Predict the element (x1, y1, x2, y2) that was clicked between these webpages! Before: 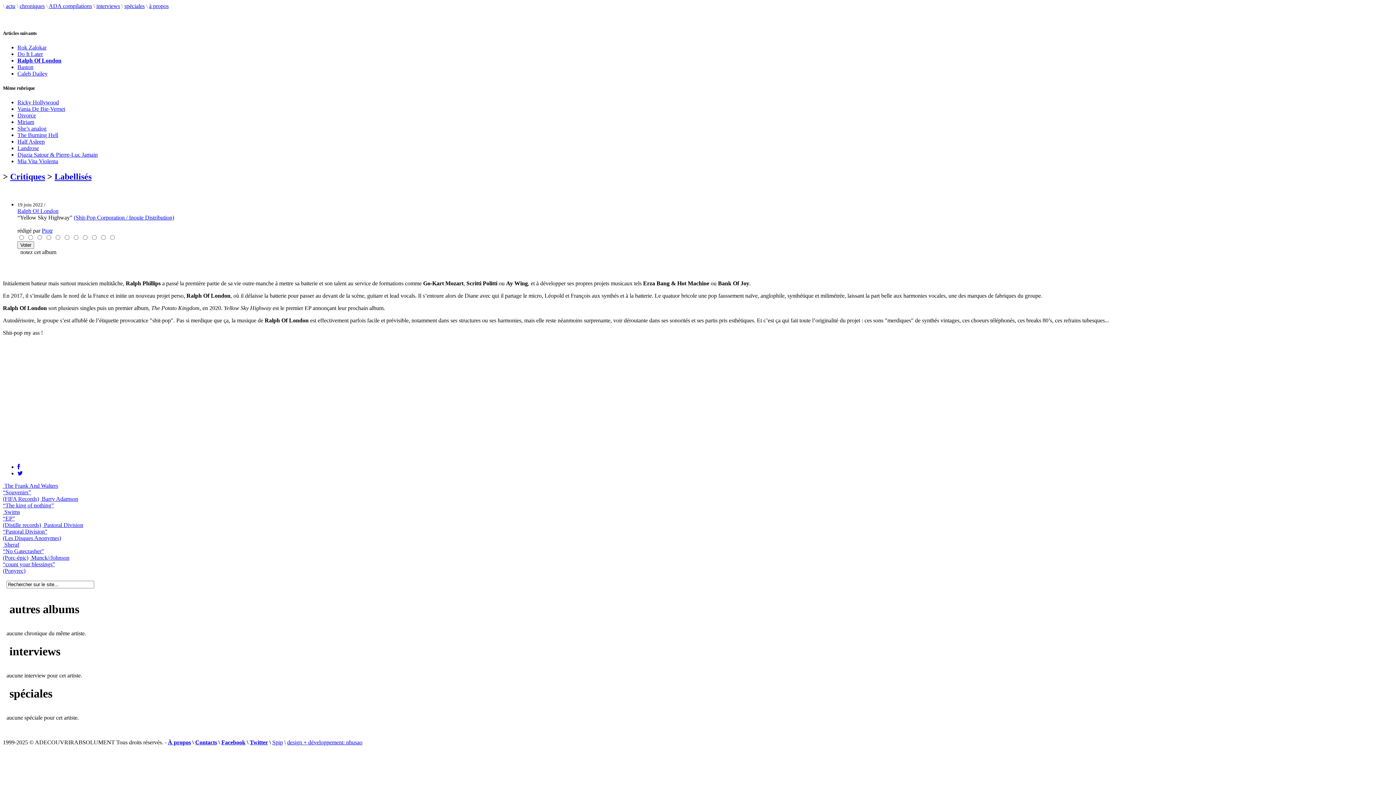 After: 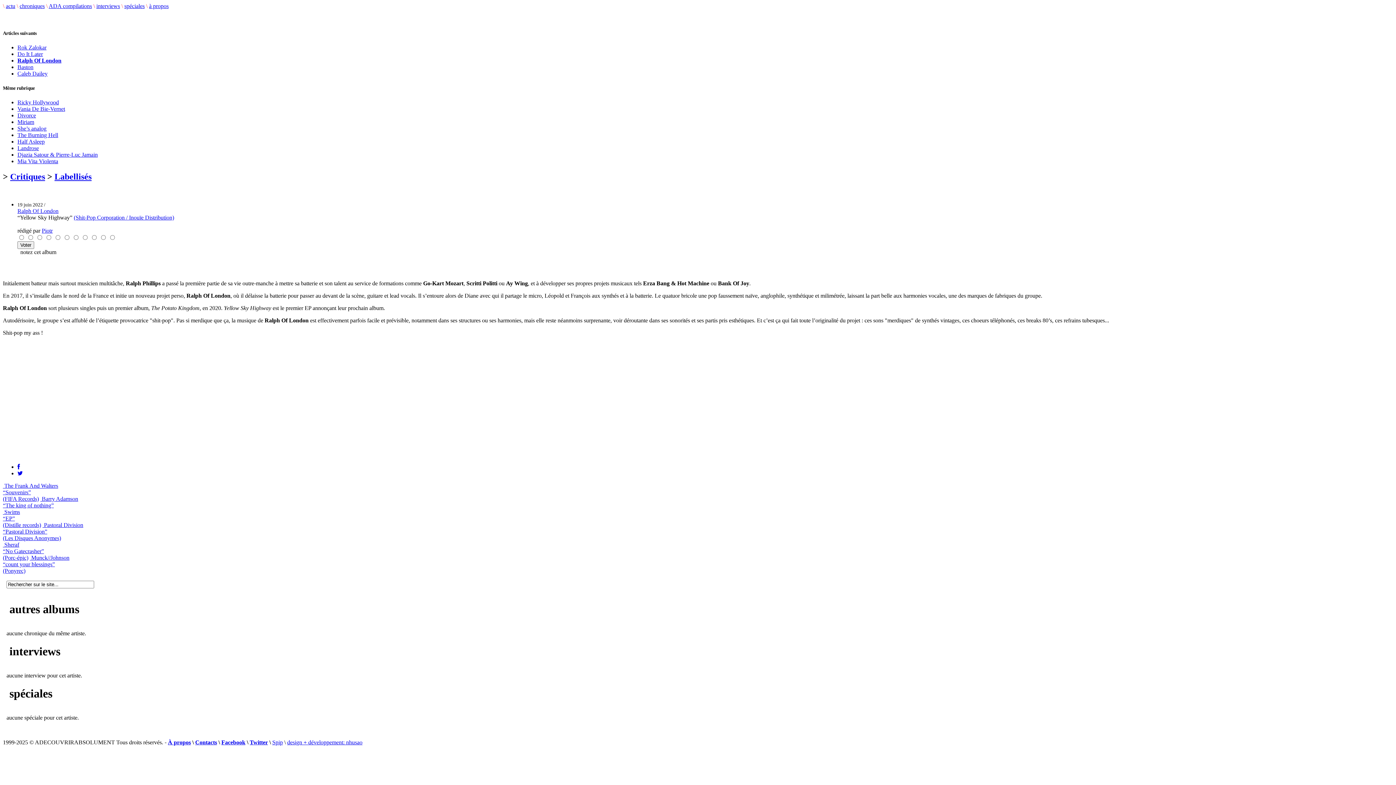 Action: bbox: (17, 57, 61, 63) label: Ralph Of London